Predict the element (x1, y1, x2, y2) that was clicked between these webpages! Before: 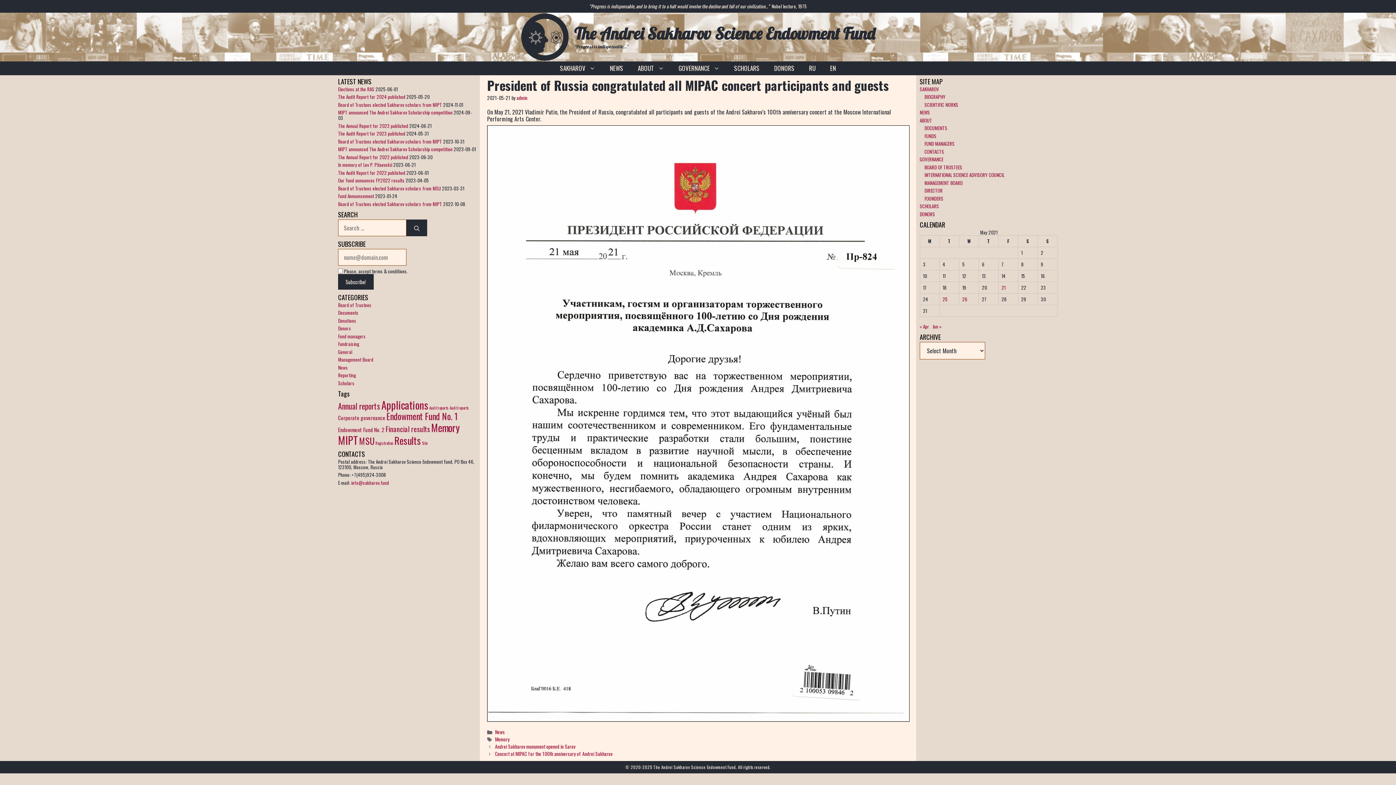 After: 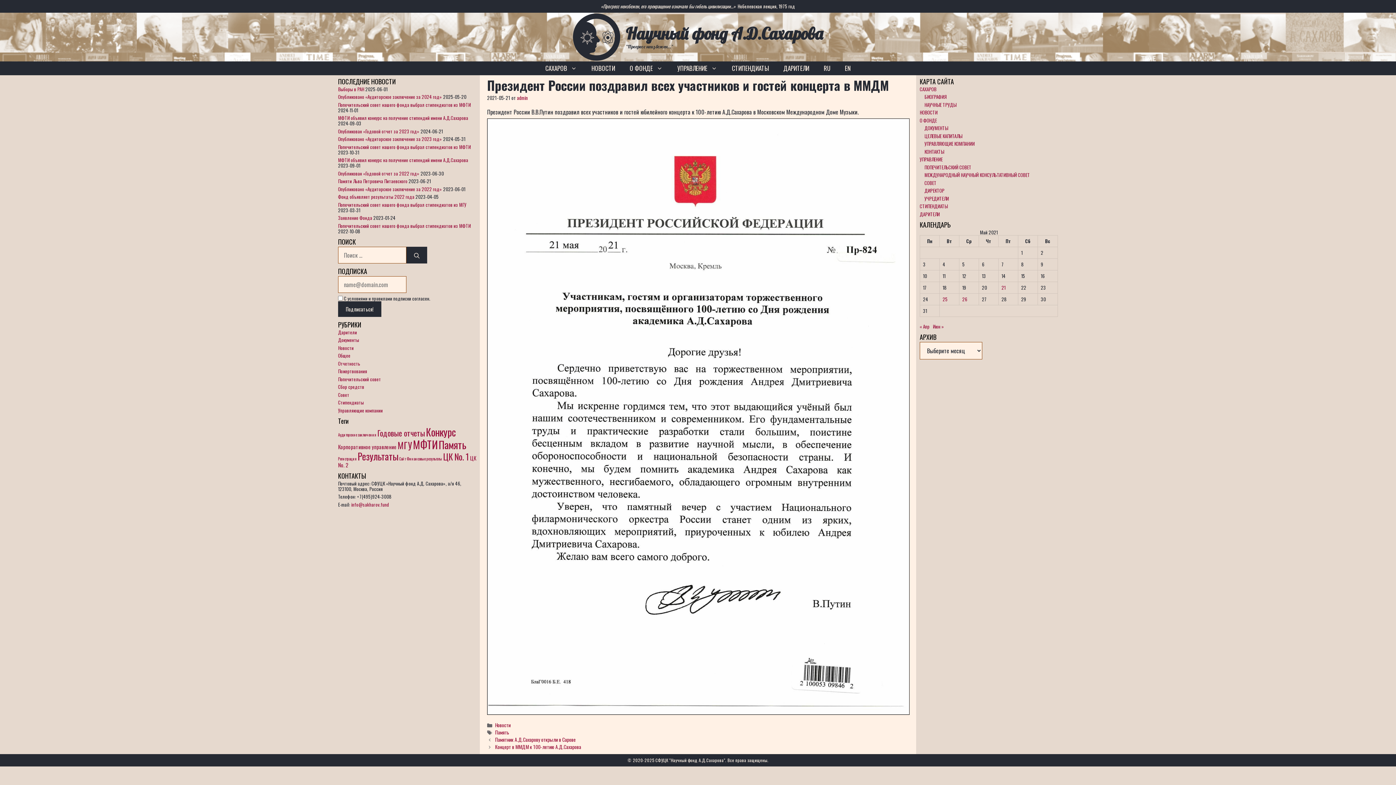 Action: bbox: (802, 61, 823, 75) label: RU